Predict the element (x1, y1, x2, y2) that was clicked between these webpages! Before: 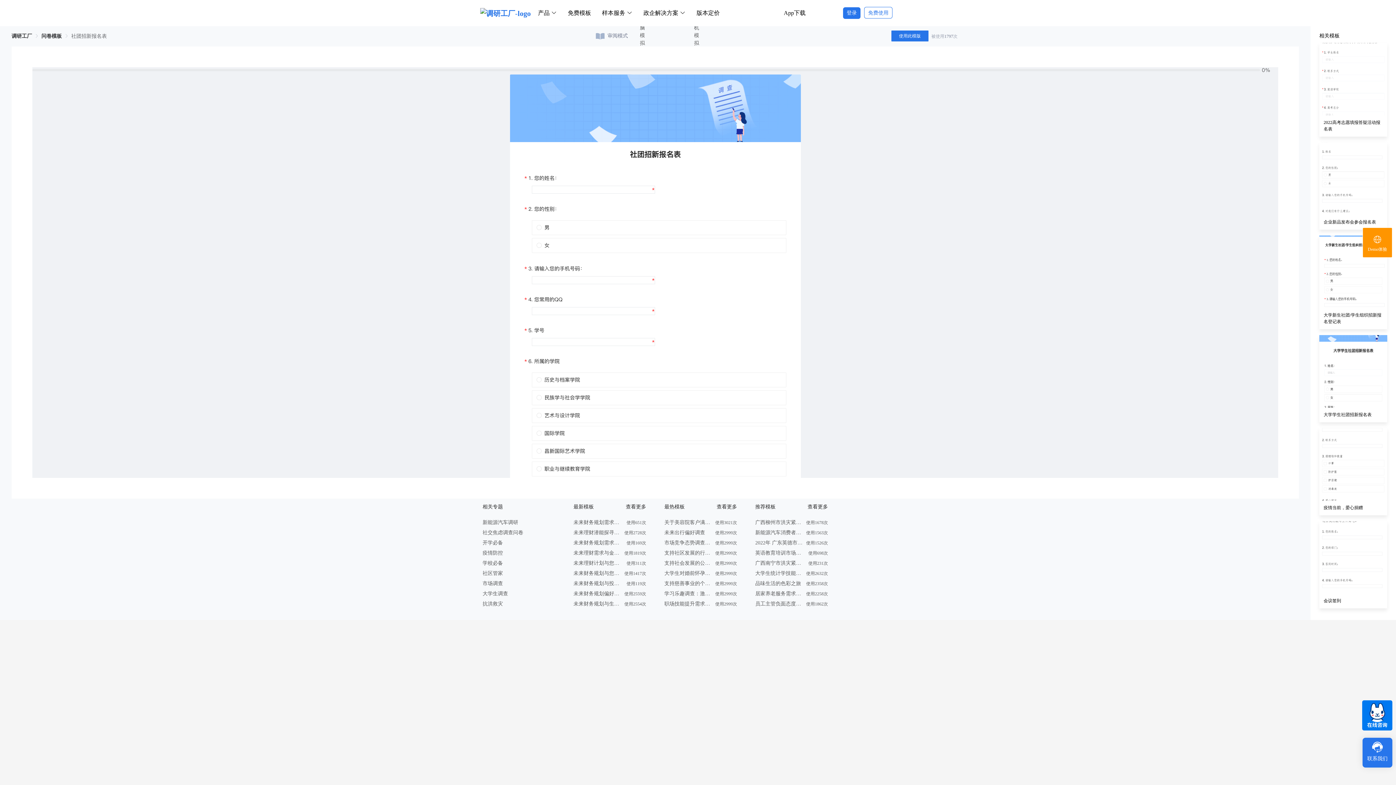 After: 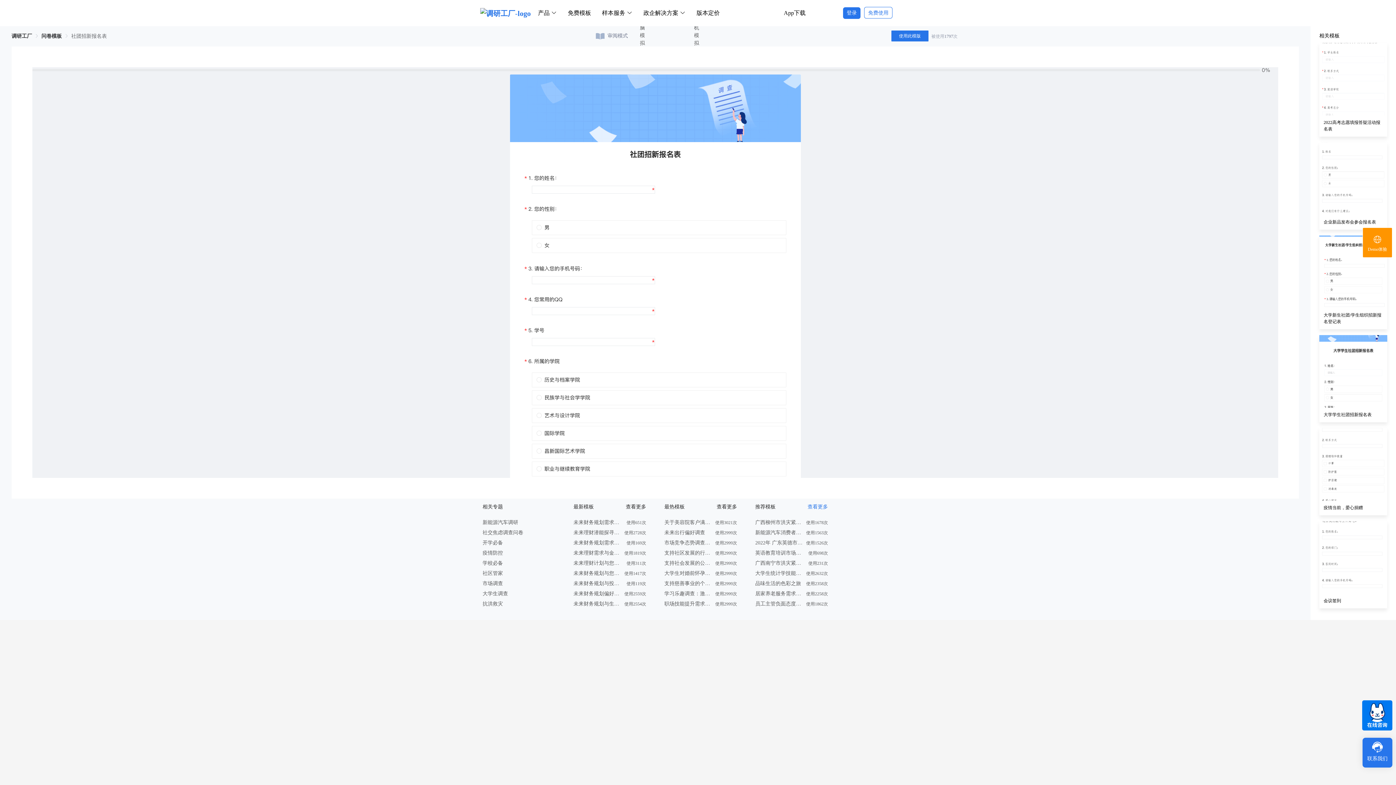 Action: label: 查看更多 bbox: (807, 503, 828, 513)